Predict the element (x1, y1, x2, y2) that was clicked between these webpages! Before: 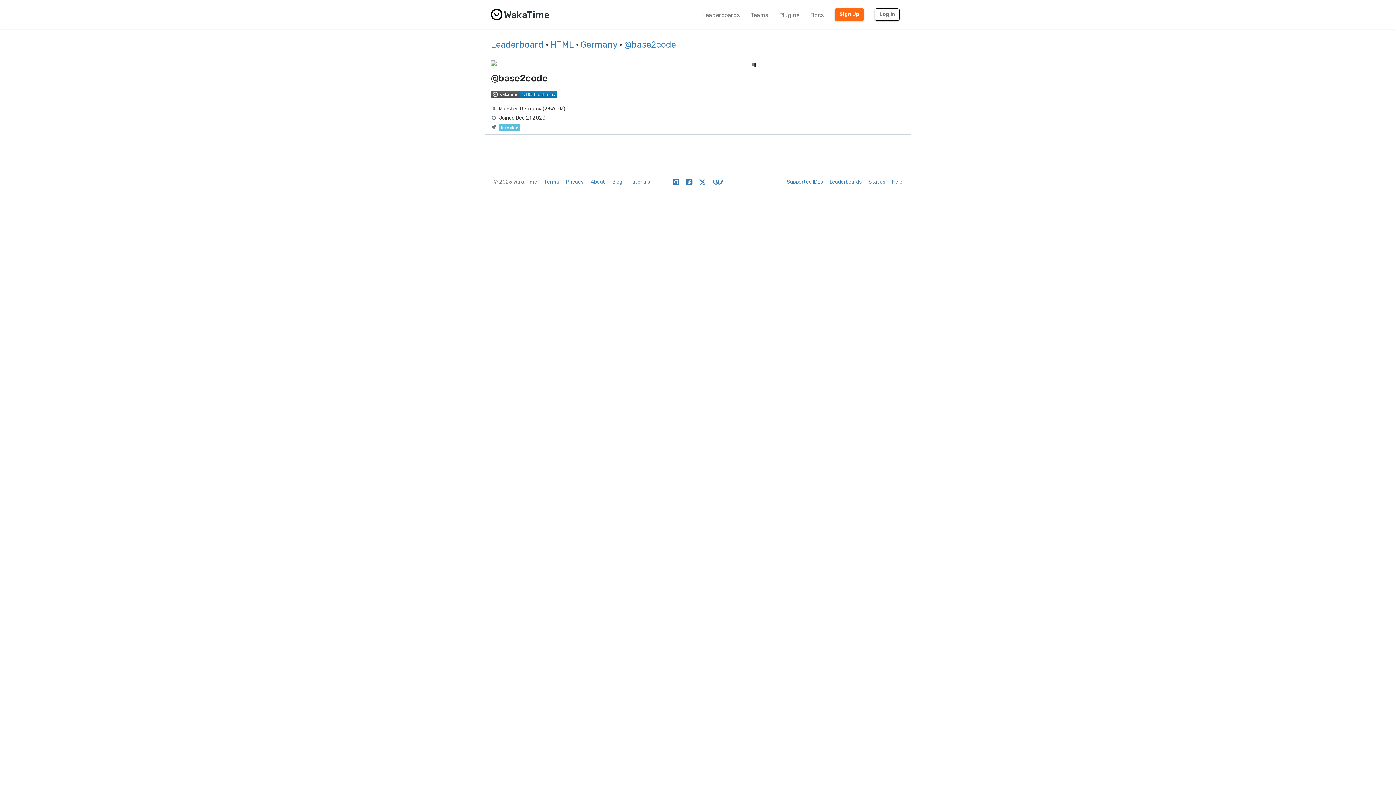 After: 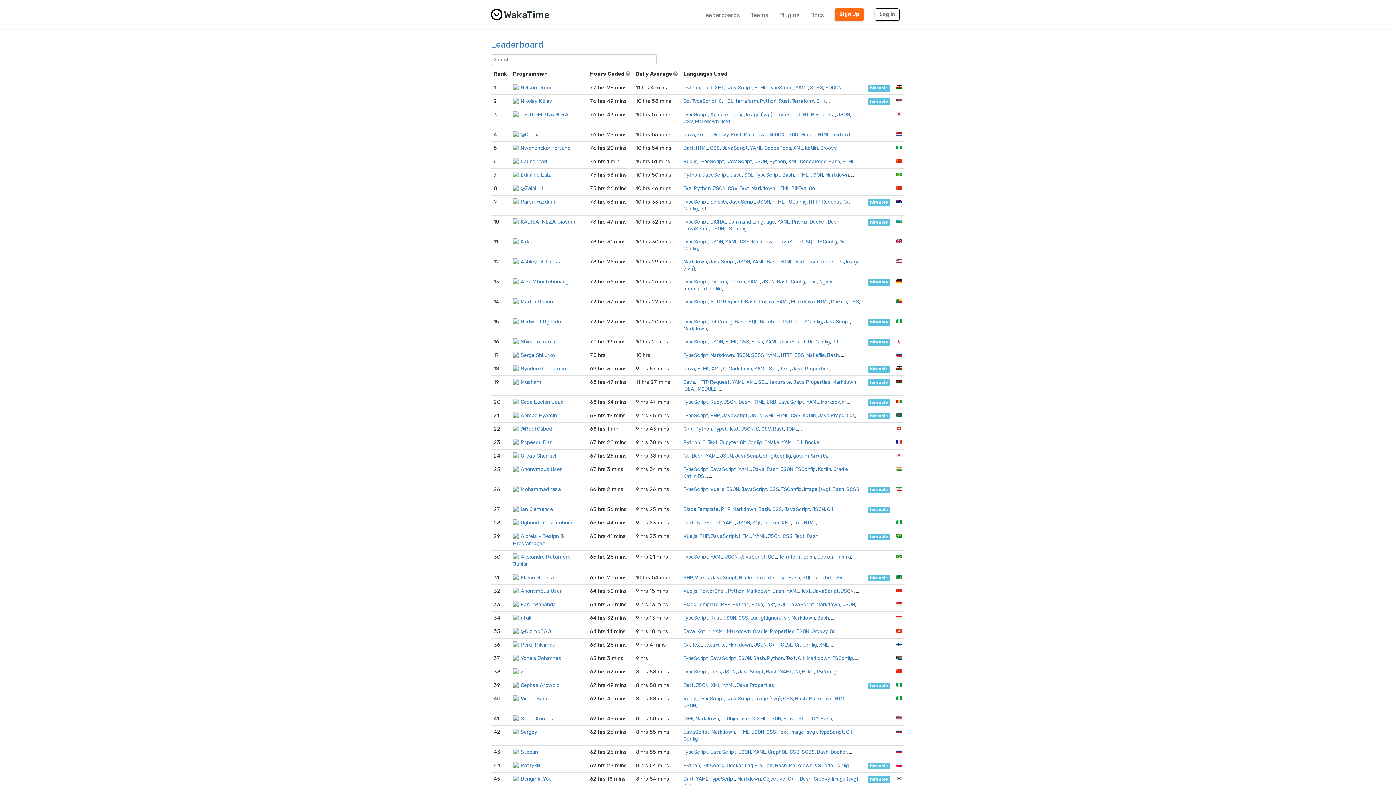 Action: bbox: (490, 39, 543, 49) label: Leaderboard